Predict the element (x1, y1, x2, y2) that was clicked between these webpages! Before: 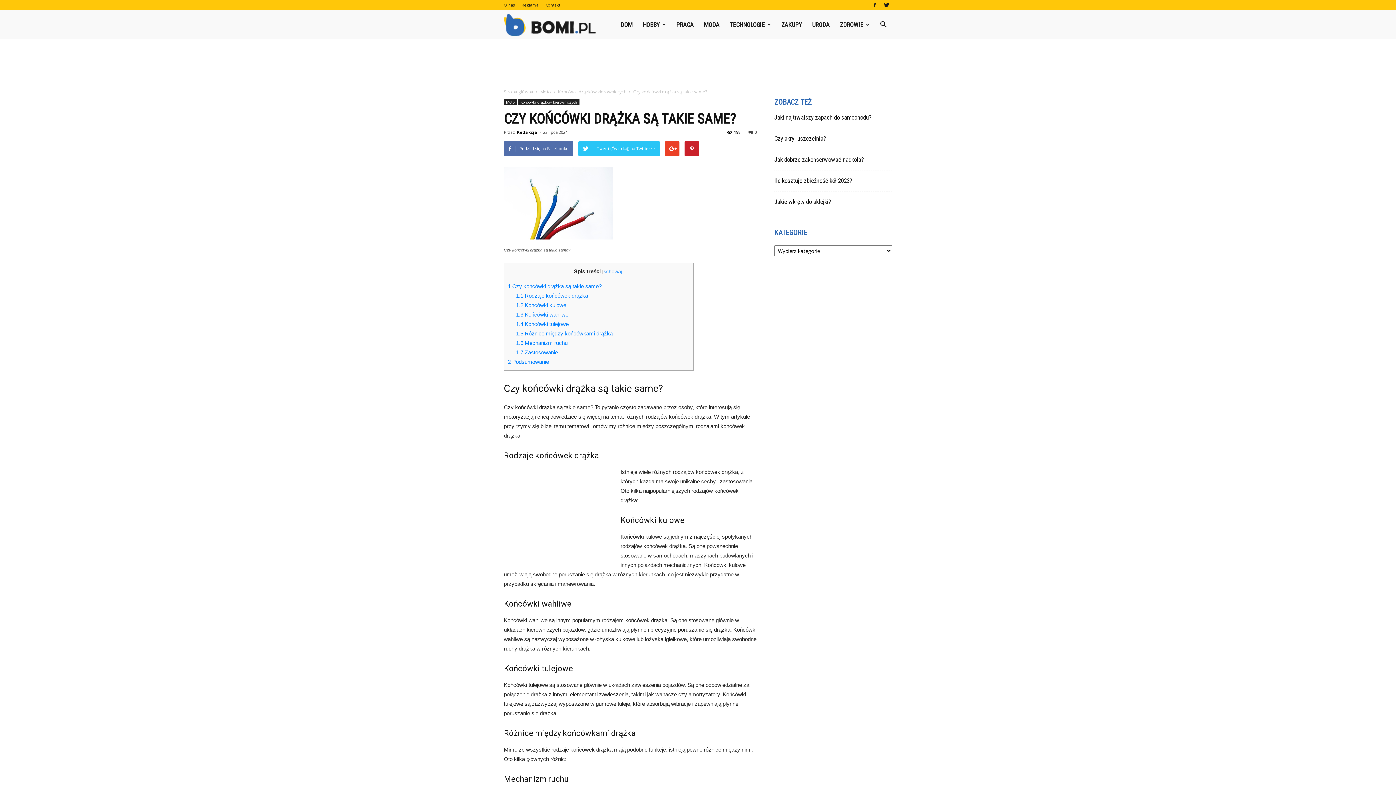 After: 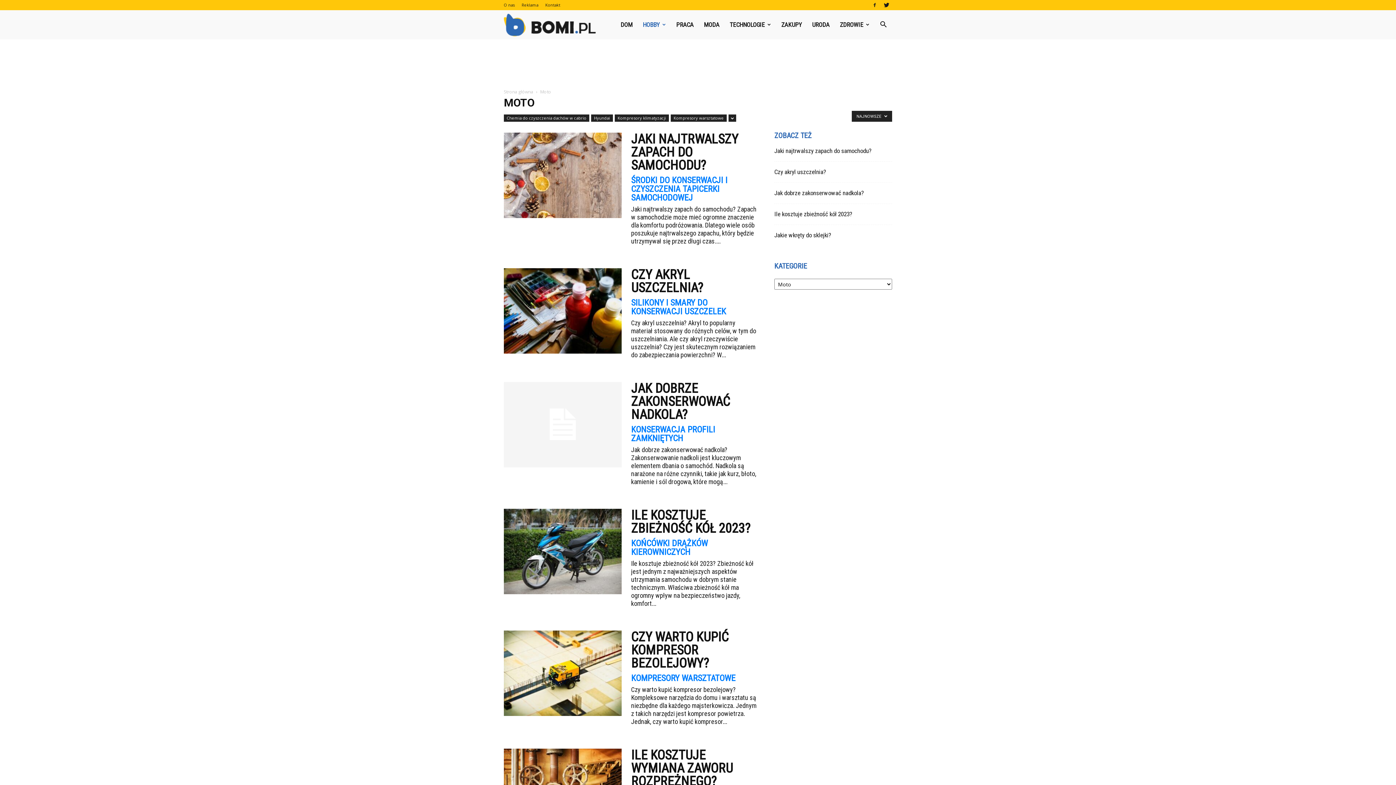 Action: bbox: (504, 99, 516, 105) label: Moto